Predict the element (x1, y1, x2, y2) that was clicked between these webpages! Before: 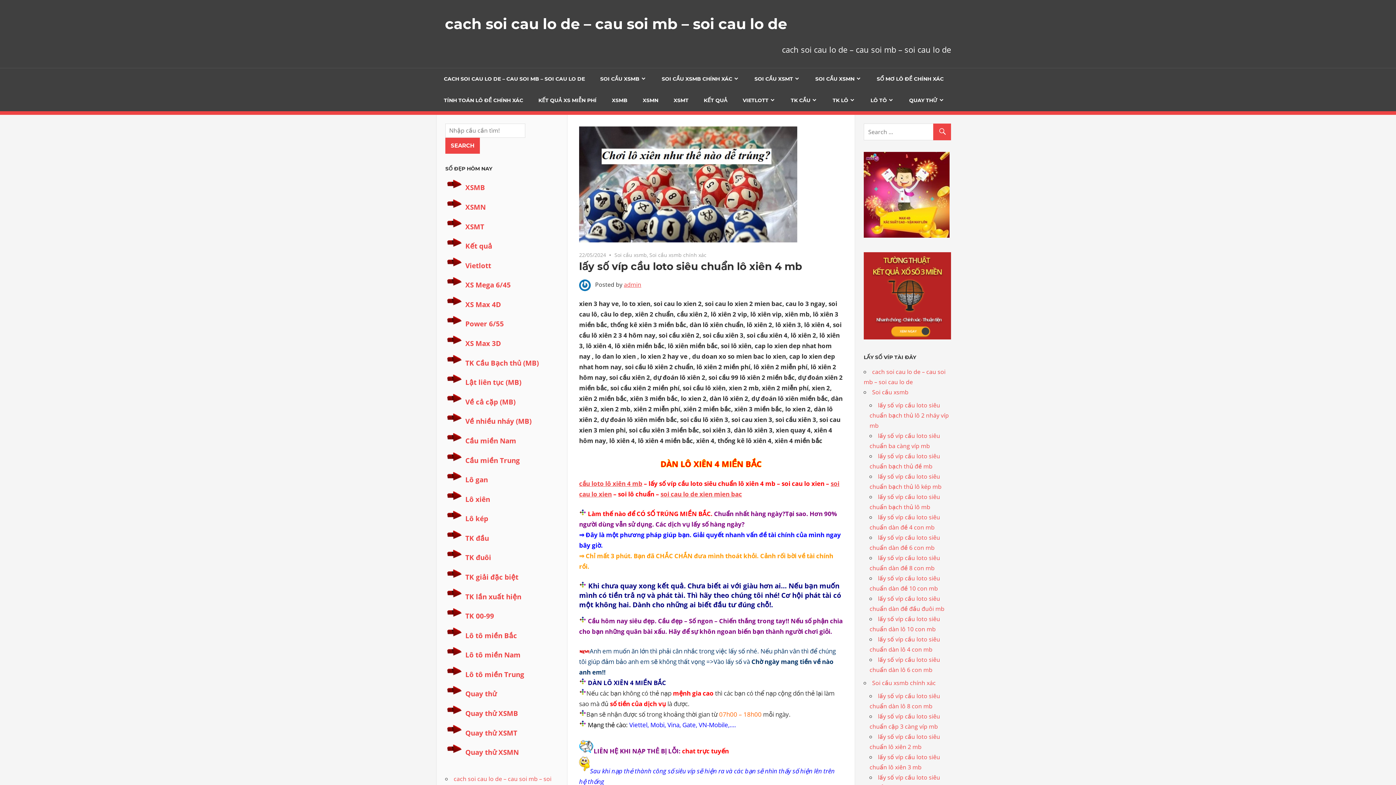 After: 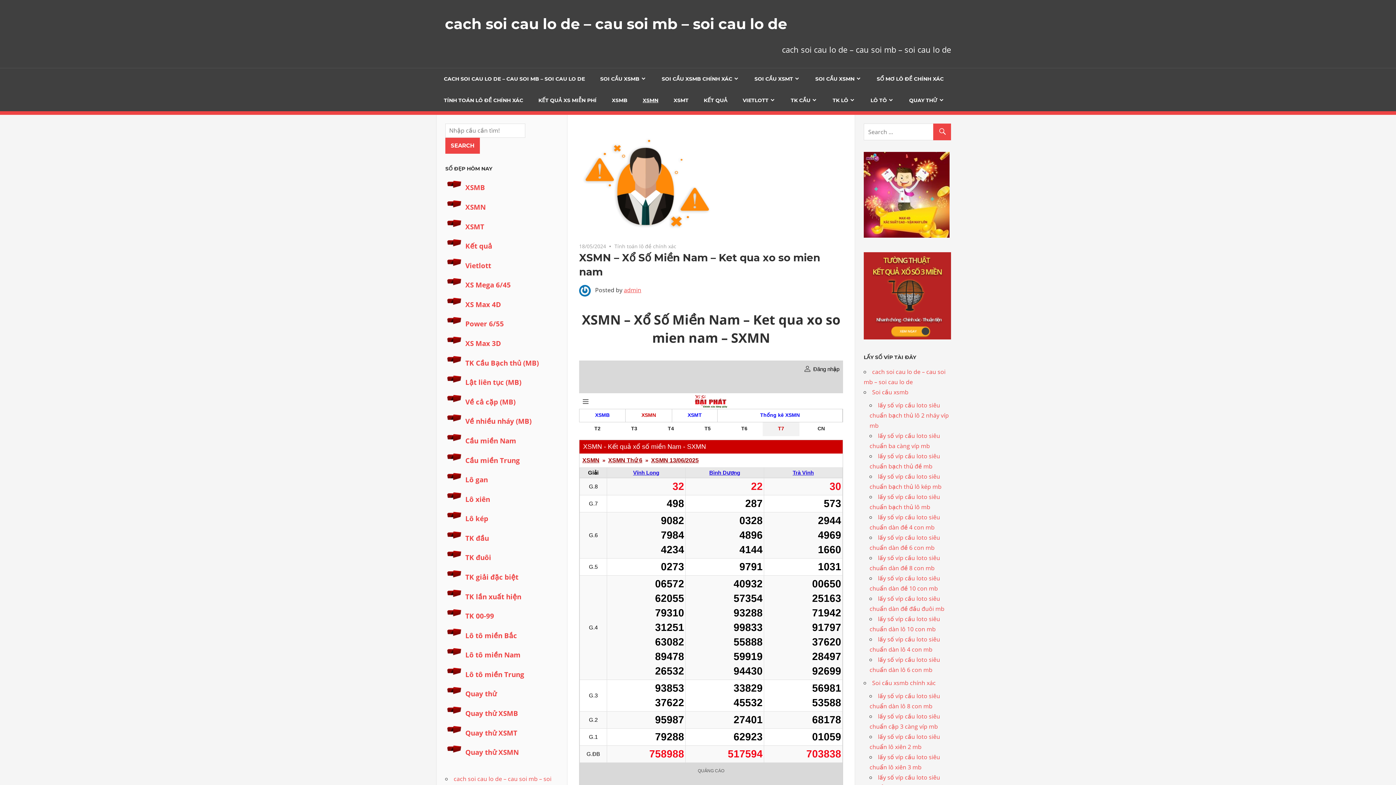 Action: bbox: (635, 89, 666, 111) label: XSMN